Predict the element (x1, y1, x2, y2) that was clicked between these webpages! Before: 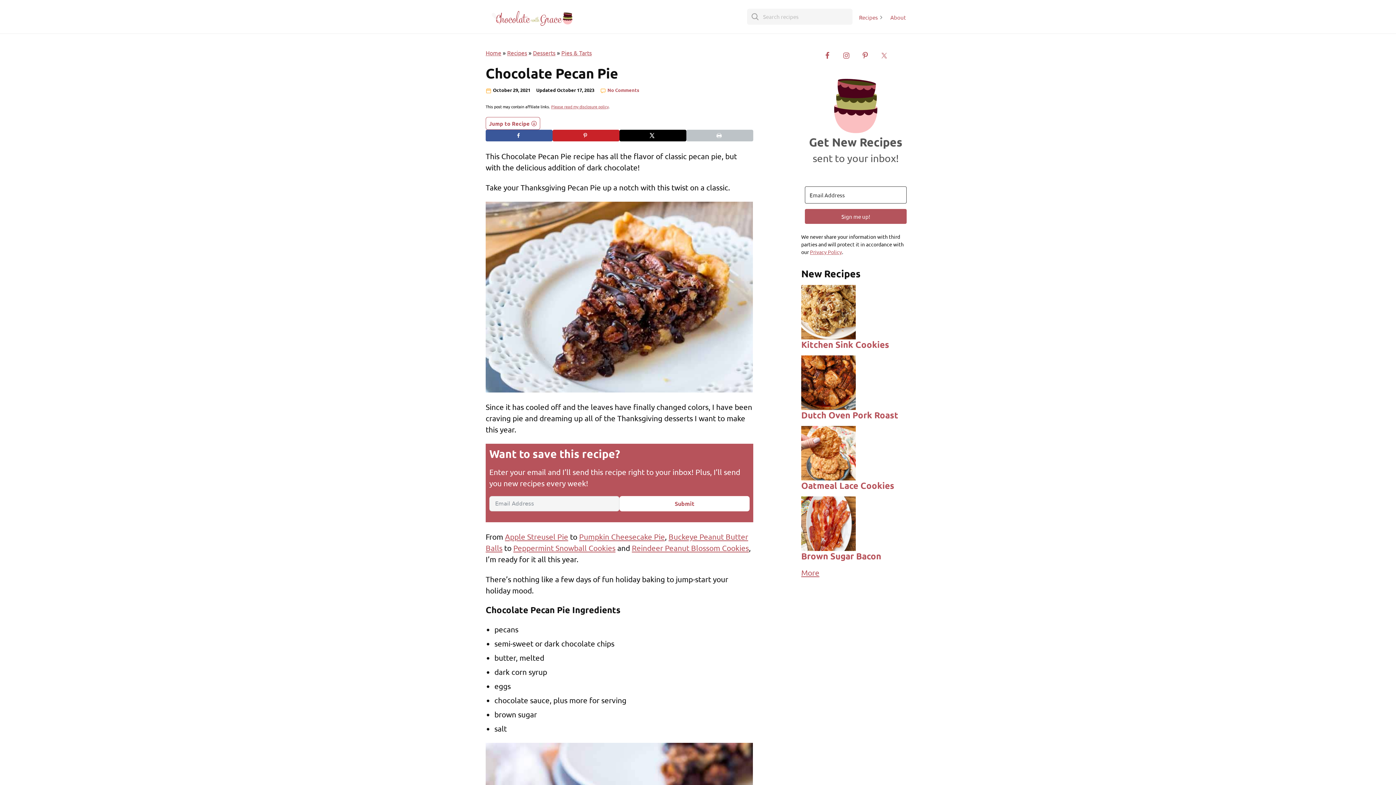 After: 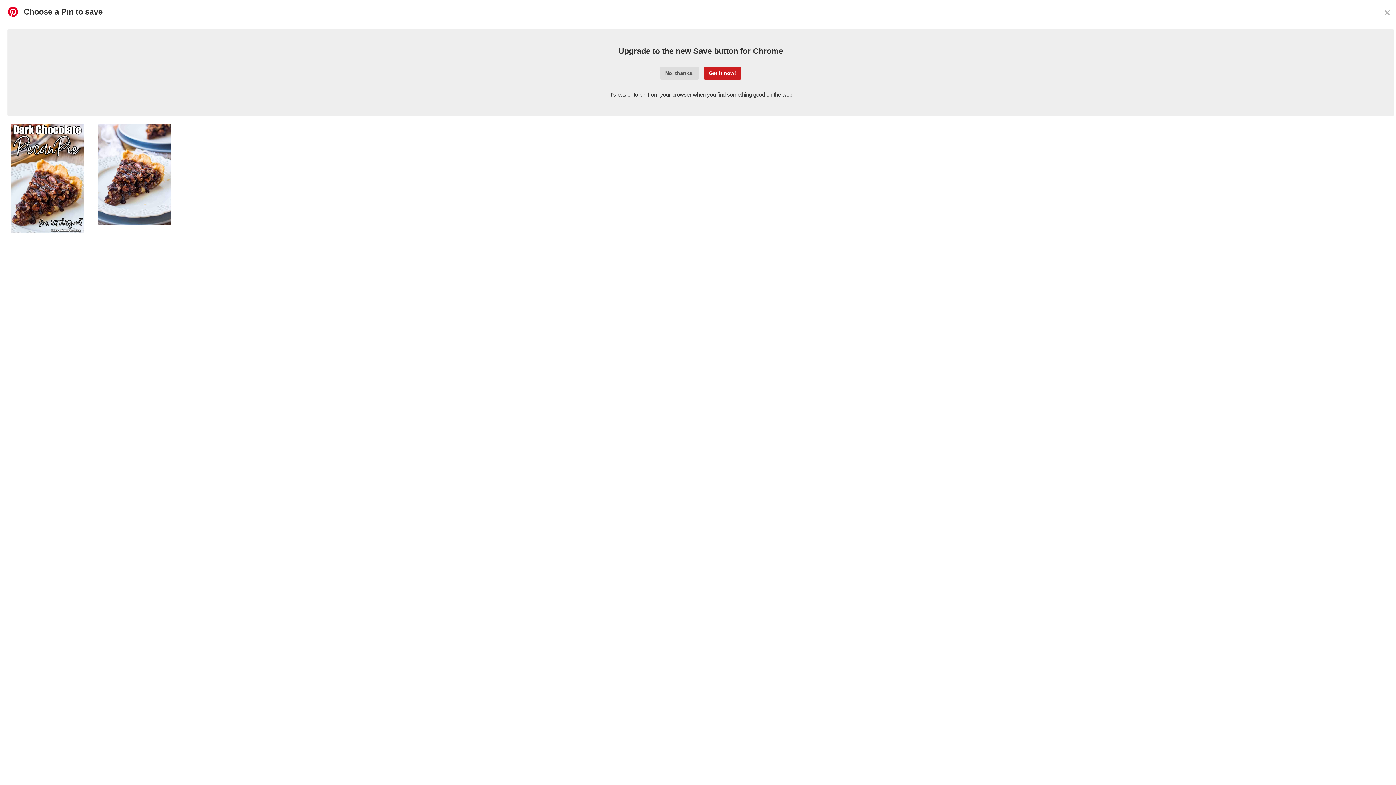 Action: bbox: (552, 129, 619, 141) label: Save to Pinterest